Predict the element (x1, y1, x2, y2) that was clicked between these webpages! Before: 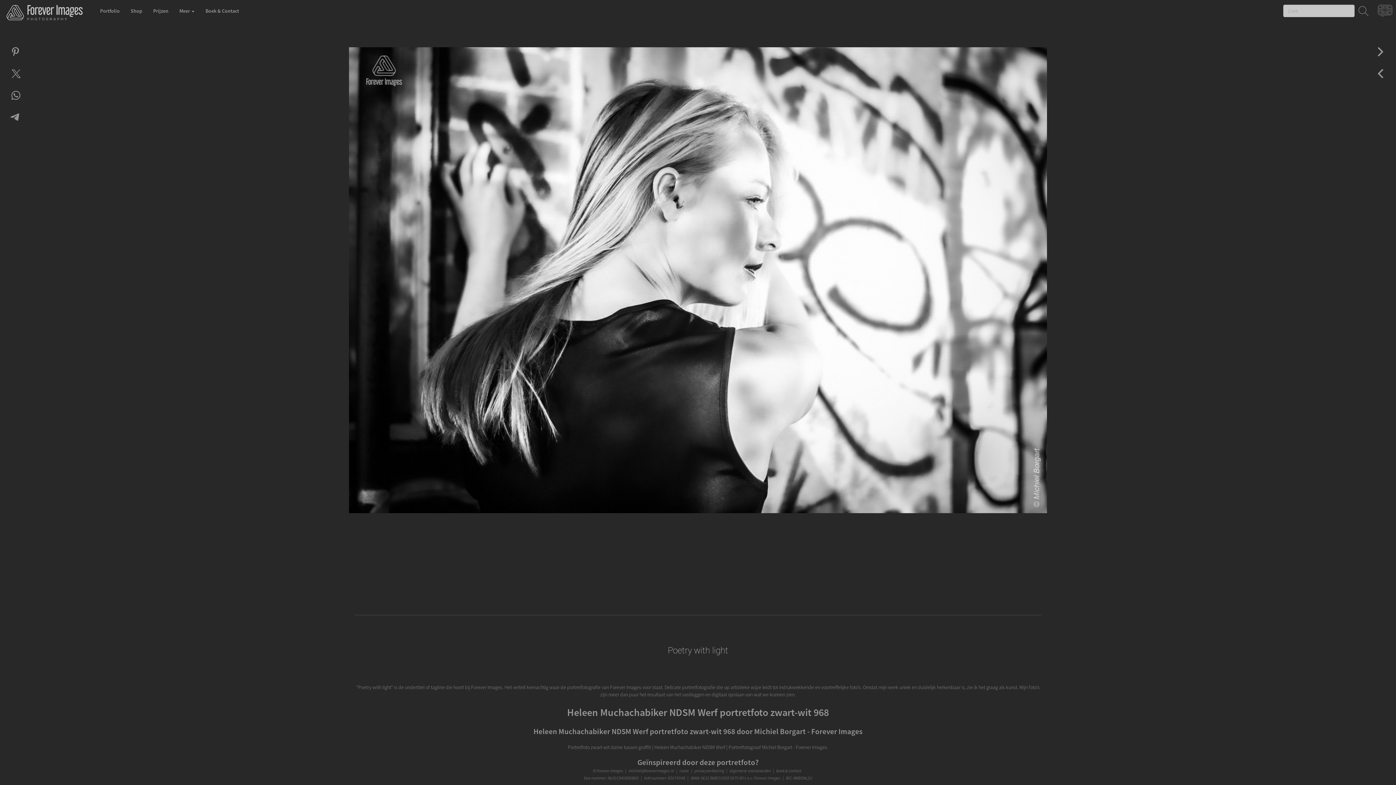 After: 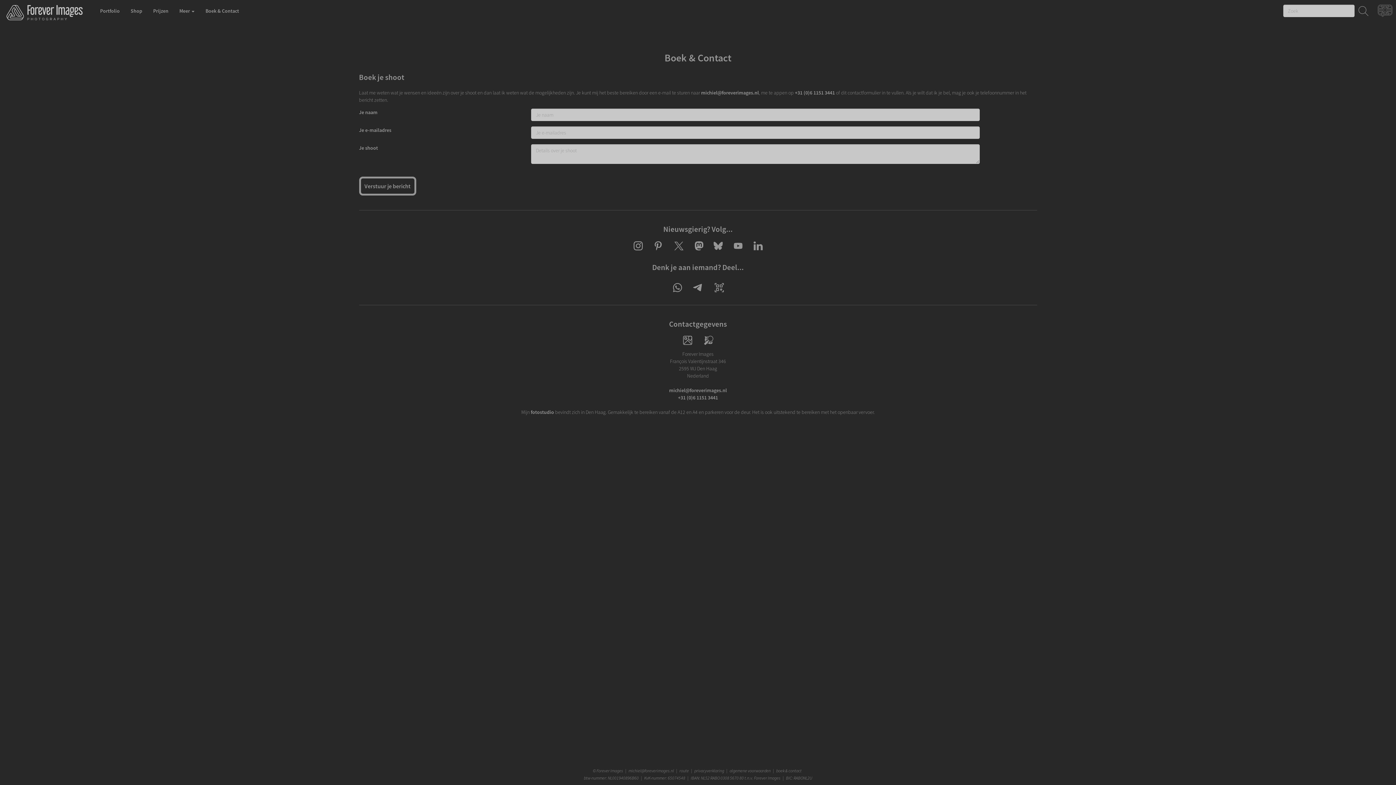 Action: bbox: (200, 0, 244, 21) label: Boek & Contact